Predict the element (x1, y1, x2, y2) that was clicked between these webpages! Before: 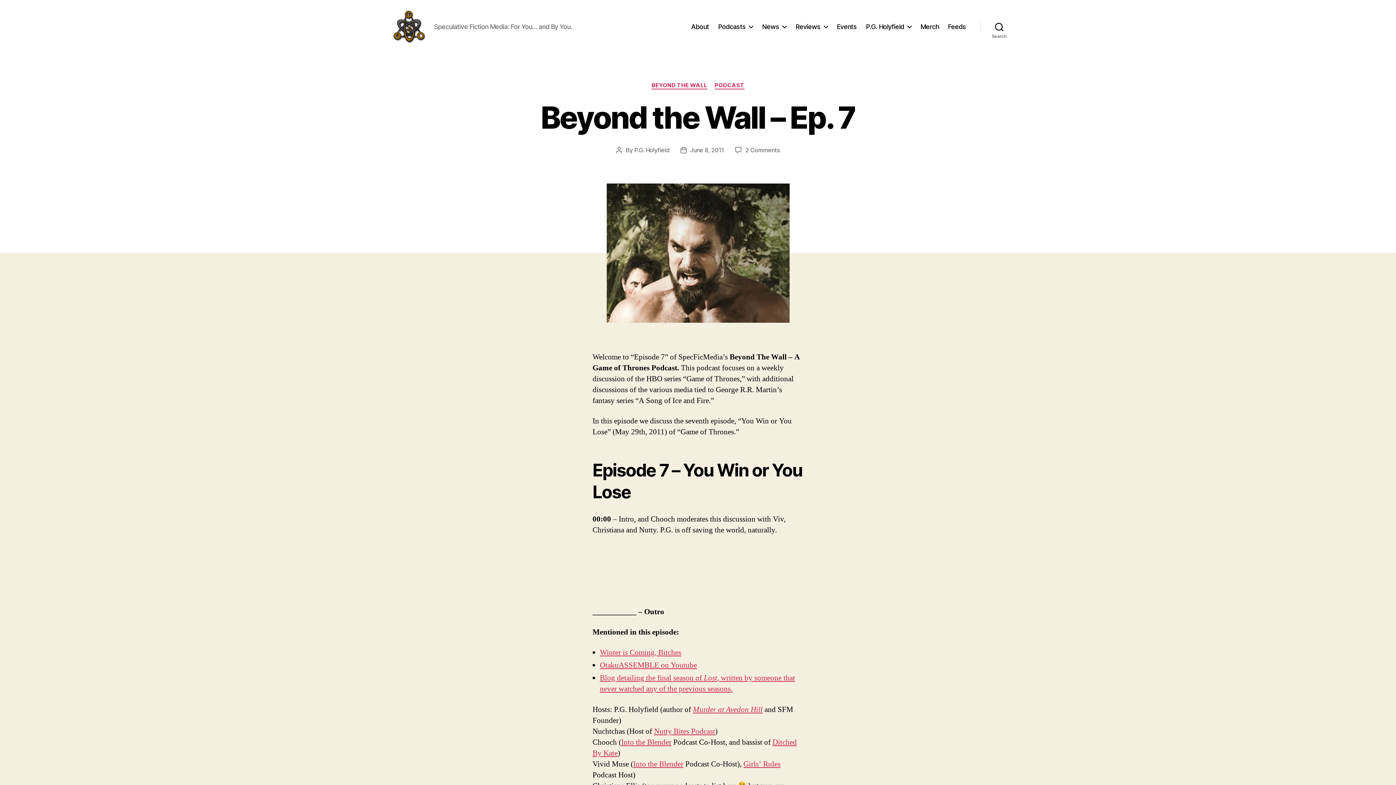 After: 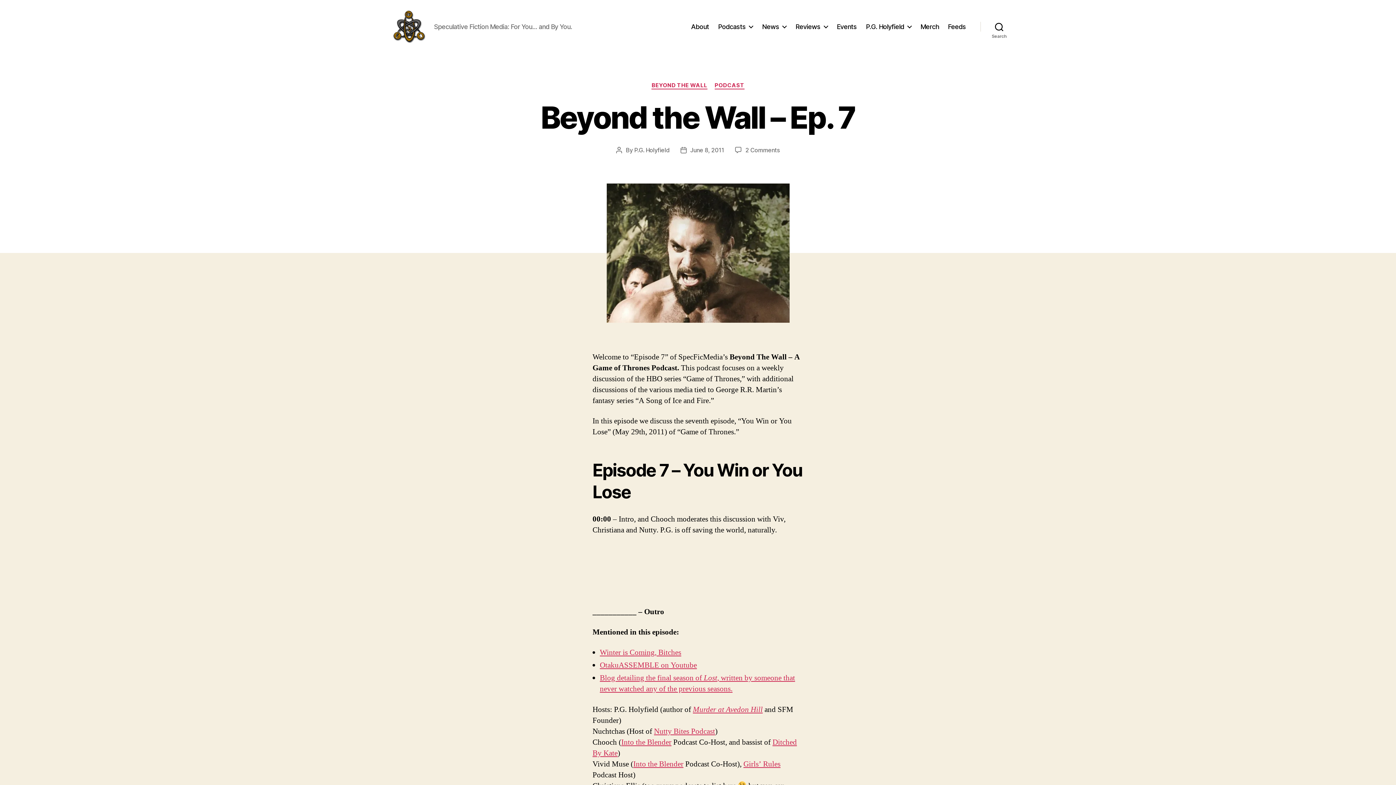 Action: bbox: (690, 146, 724, 153) label: June 8, 2011